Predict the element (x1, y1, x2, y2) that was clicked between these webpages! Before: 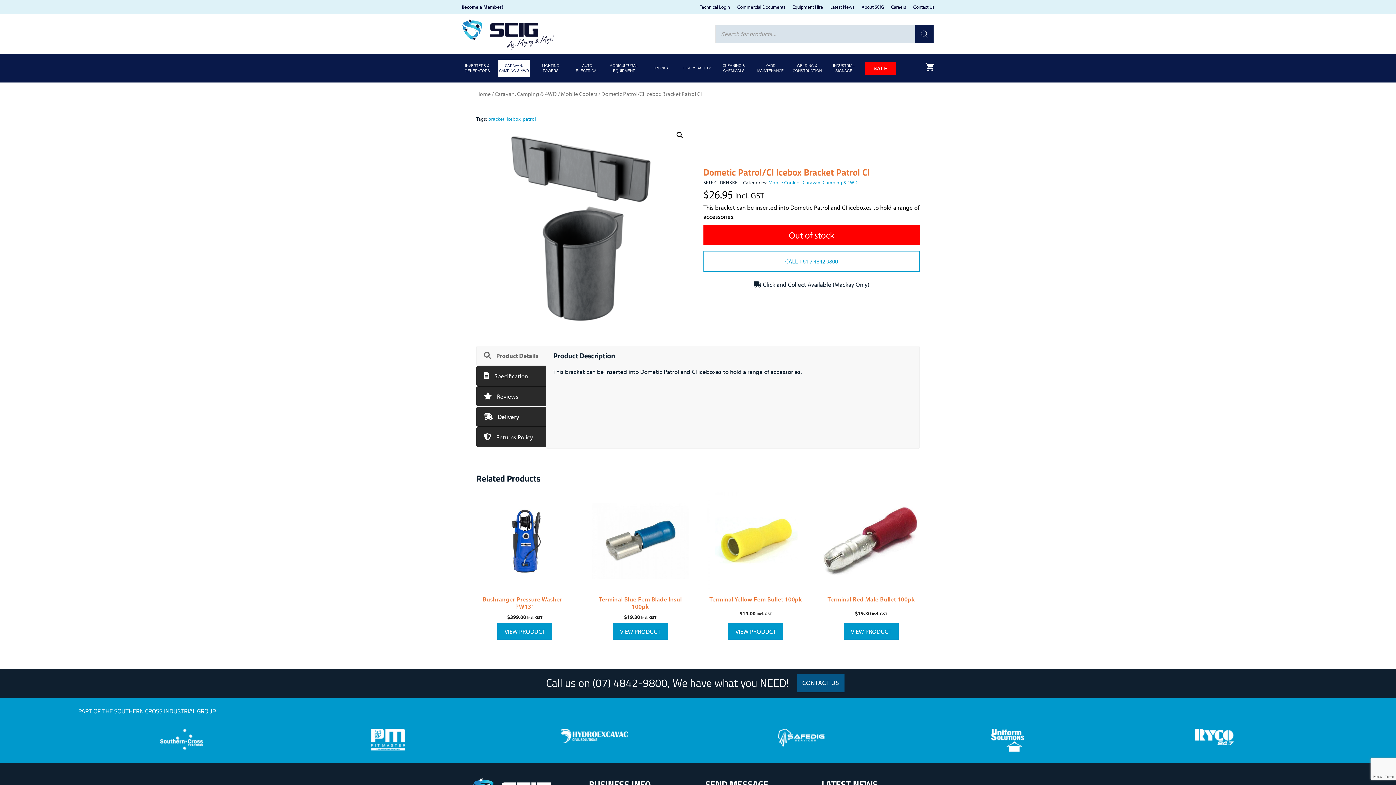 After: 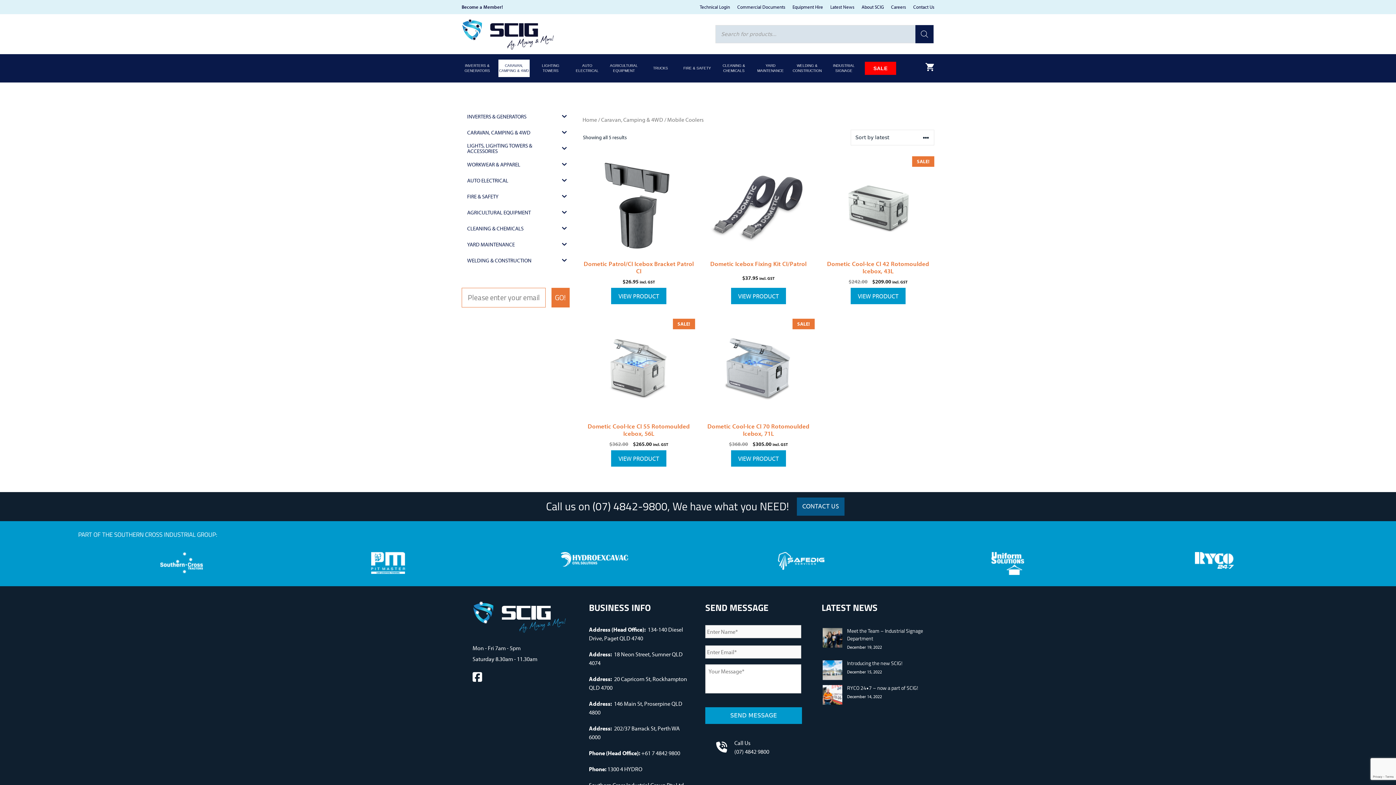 Action: bbox: (768, 179, 800, 185) label: Mobile Coolers